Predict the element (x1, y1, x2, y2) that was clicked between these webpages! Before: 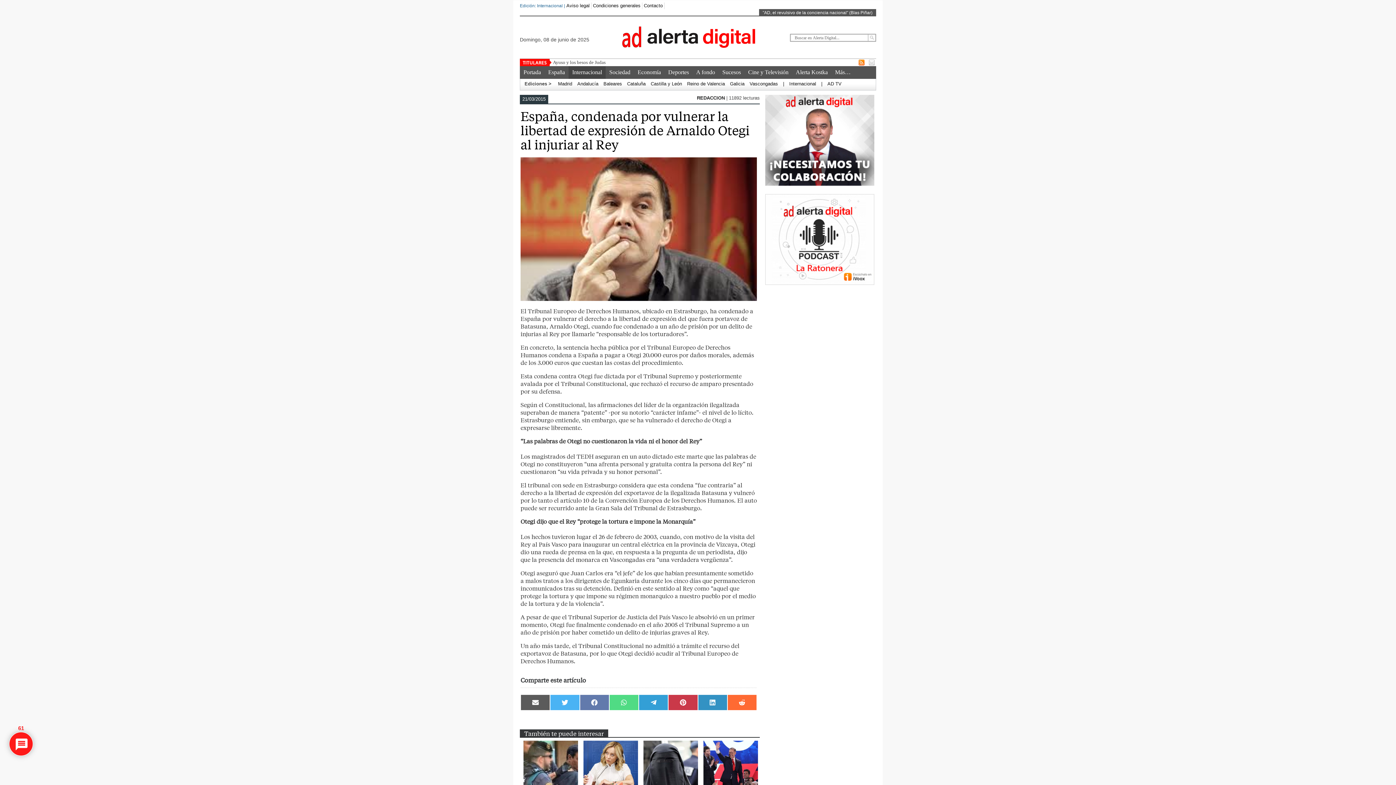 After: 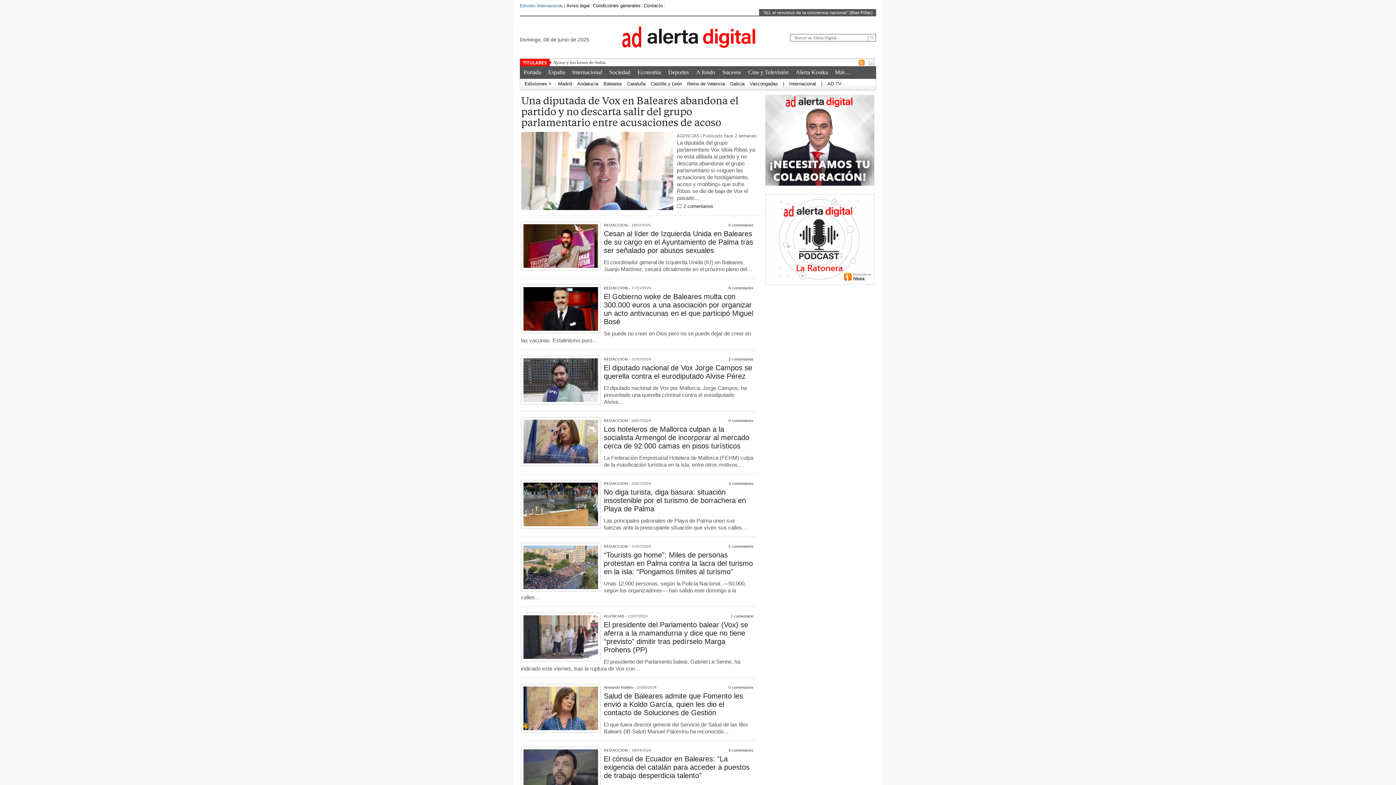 Action: bbox: (601, 78, 624, 90) label: Baleares